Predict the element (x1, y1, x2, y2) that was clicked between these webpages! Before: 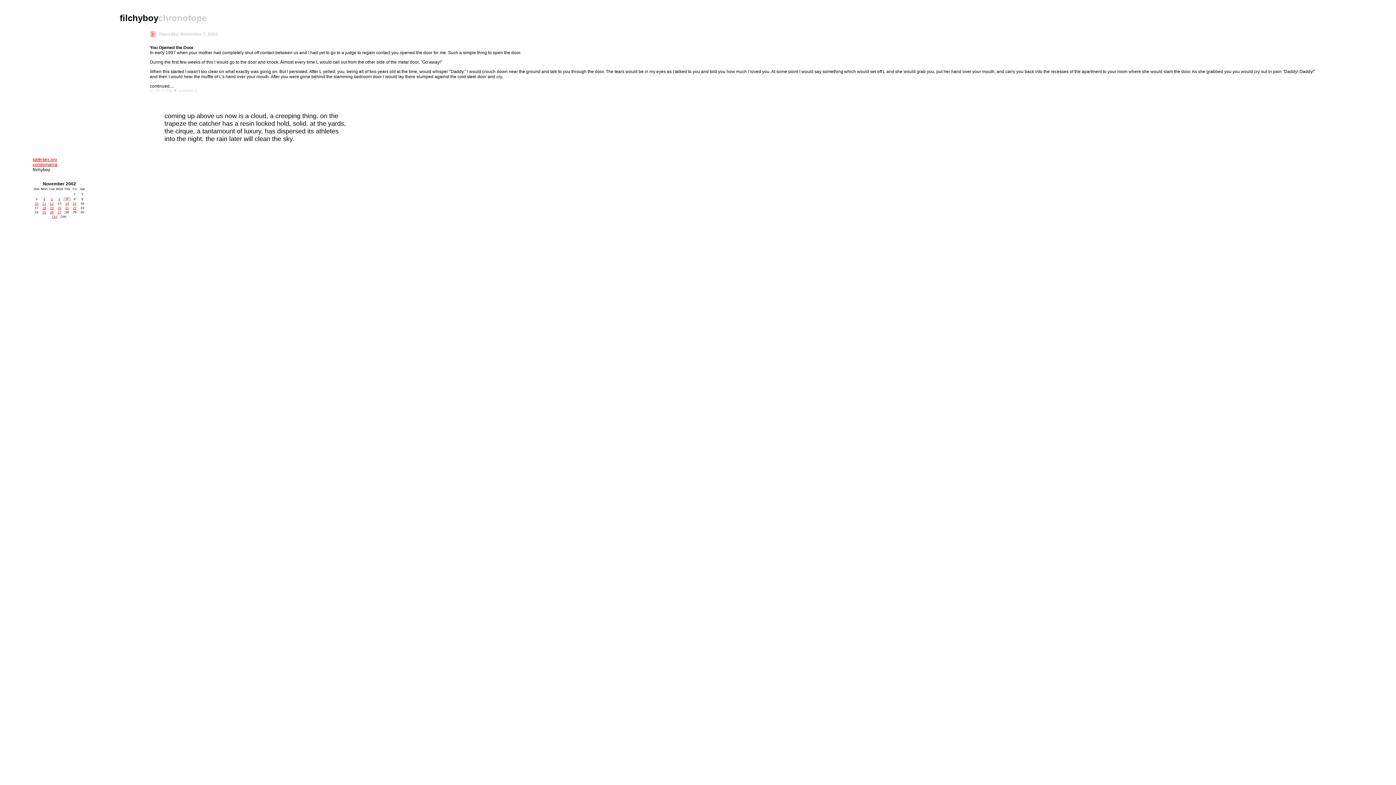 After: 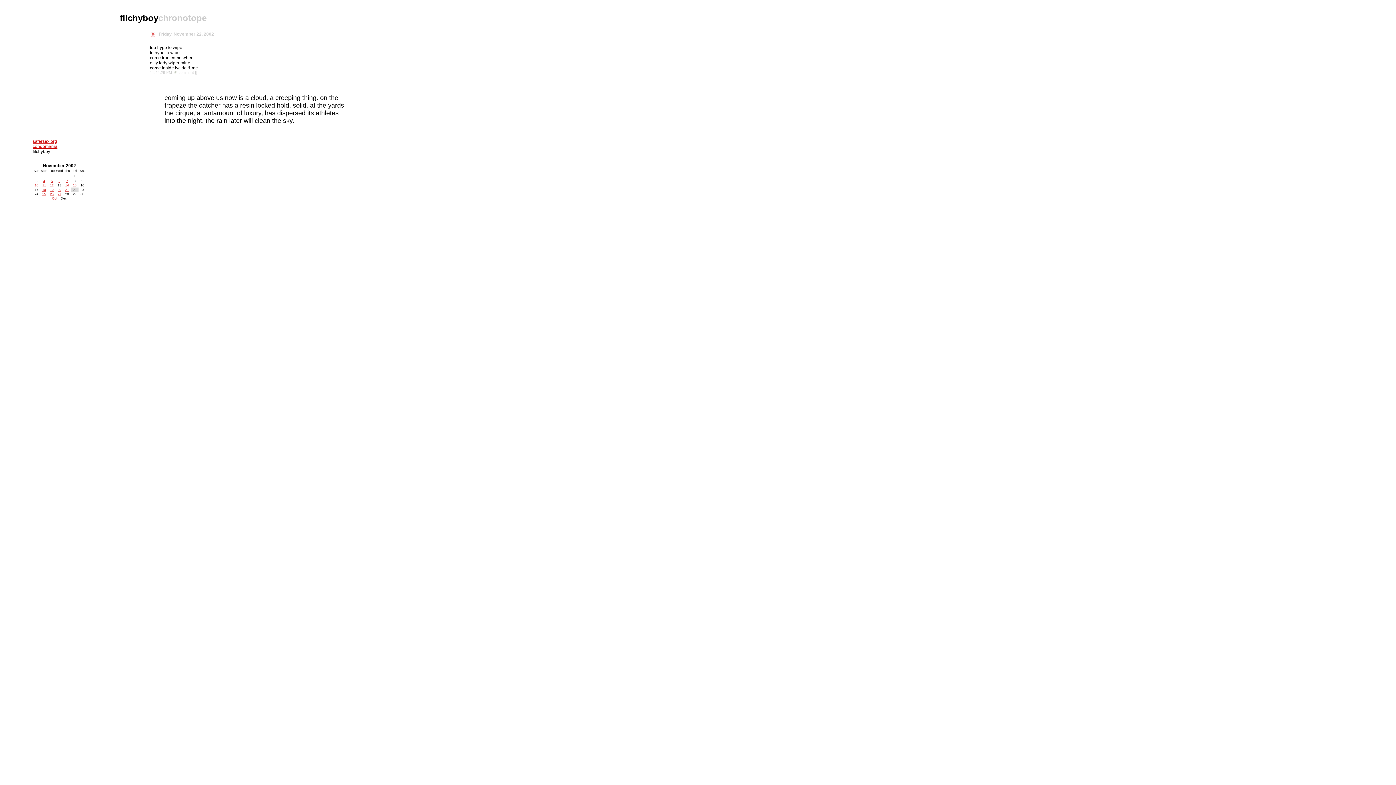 Action: label: 22 bbox: (72, 206, 76, 209)